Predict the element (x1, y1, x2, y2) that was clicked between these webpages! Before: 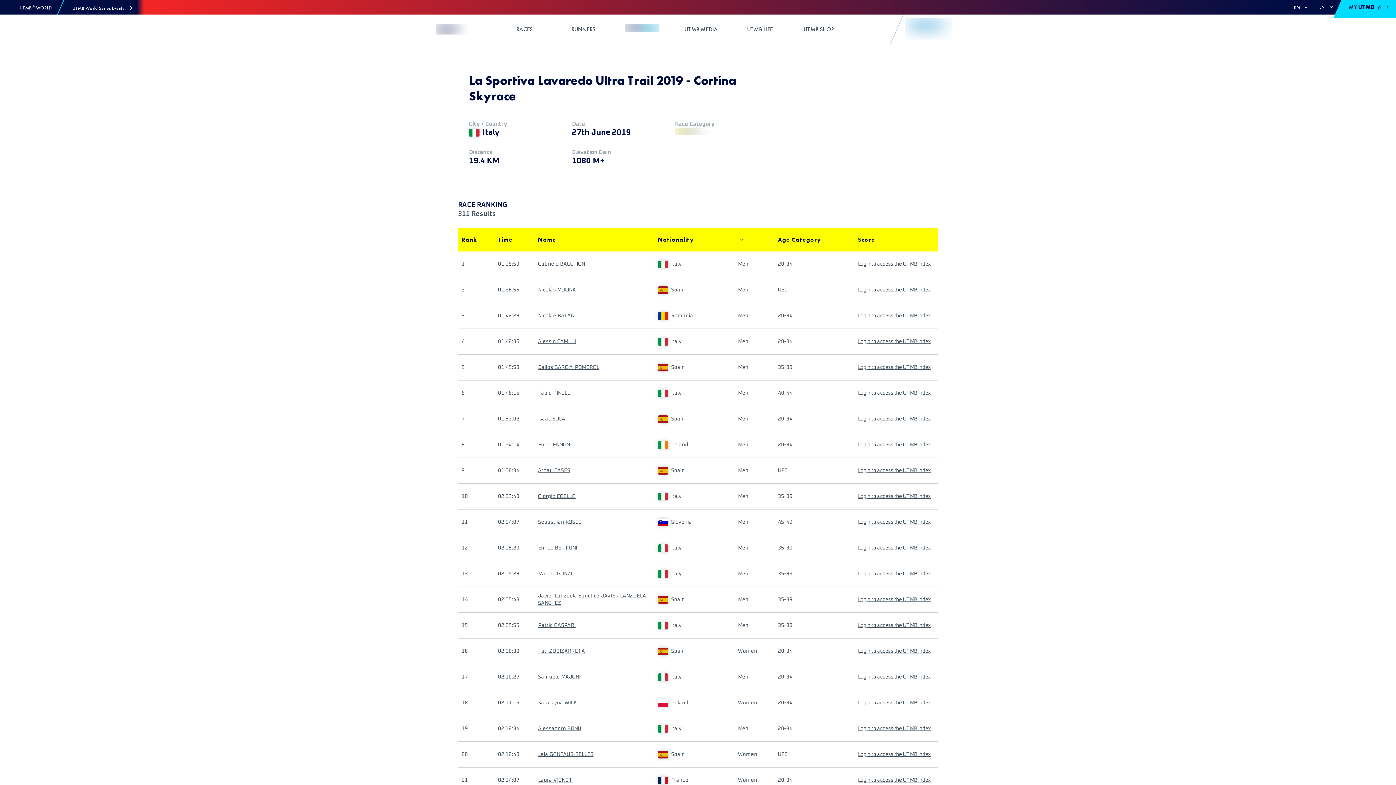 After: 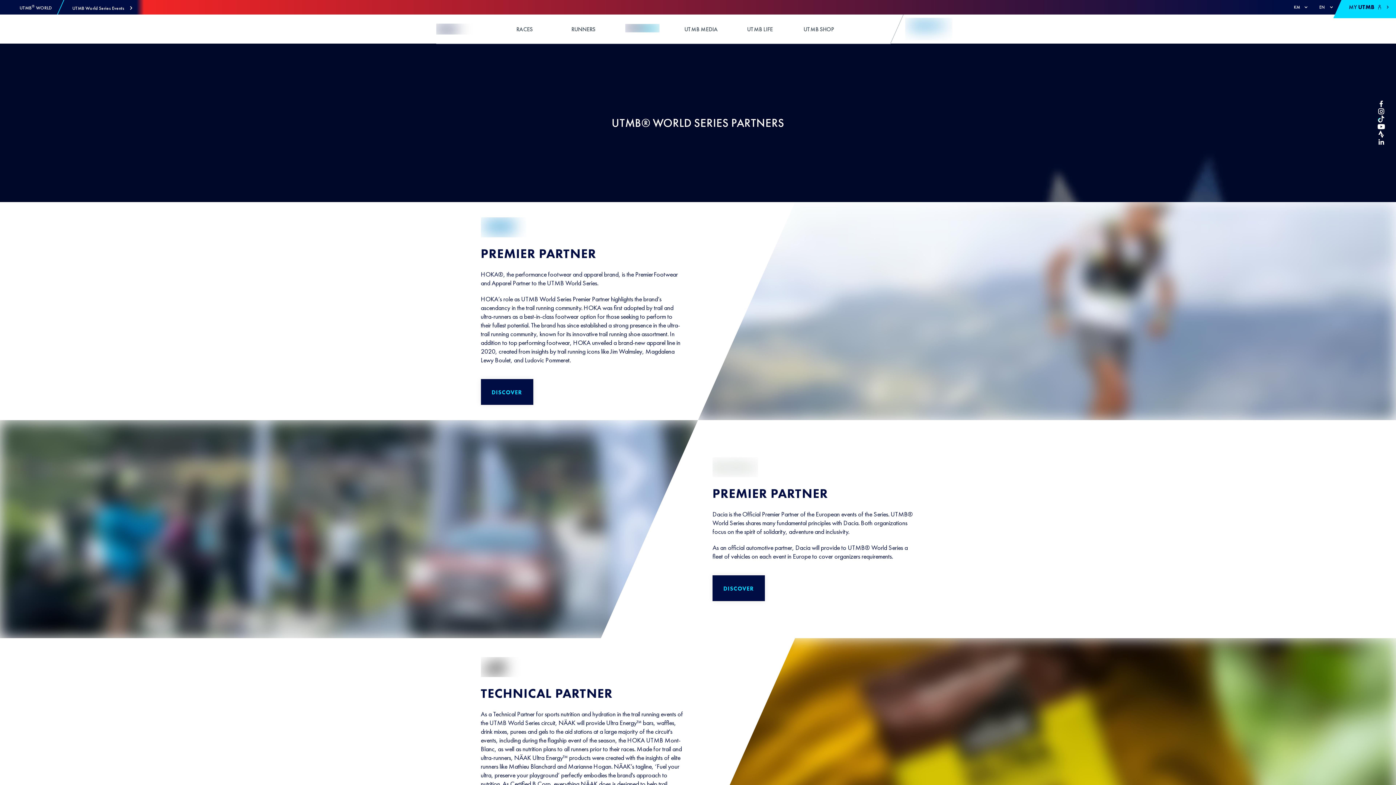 Action: bbox: (905, 17, 952, 40)